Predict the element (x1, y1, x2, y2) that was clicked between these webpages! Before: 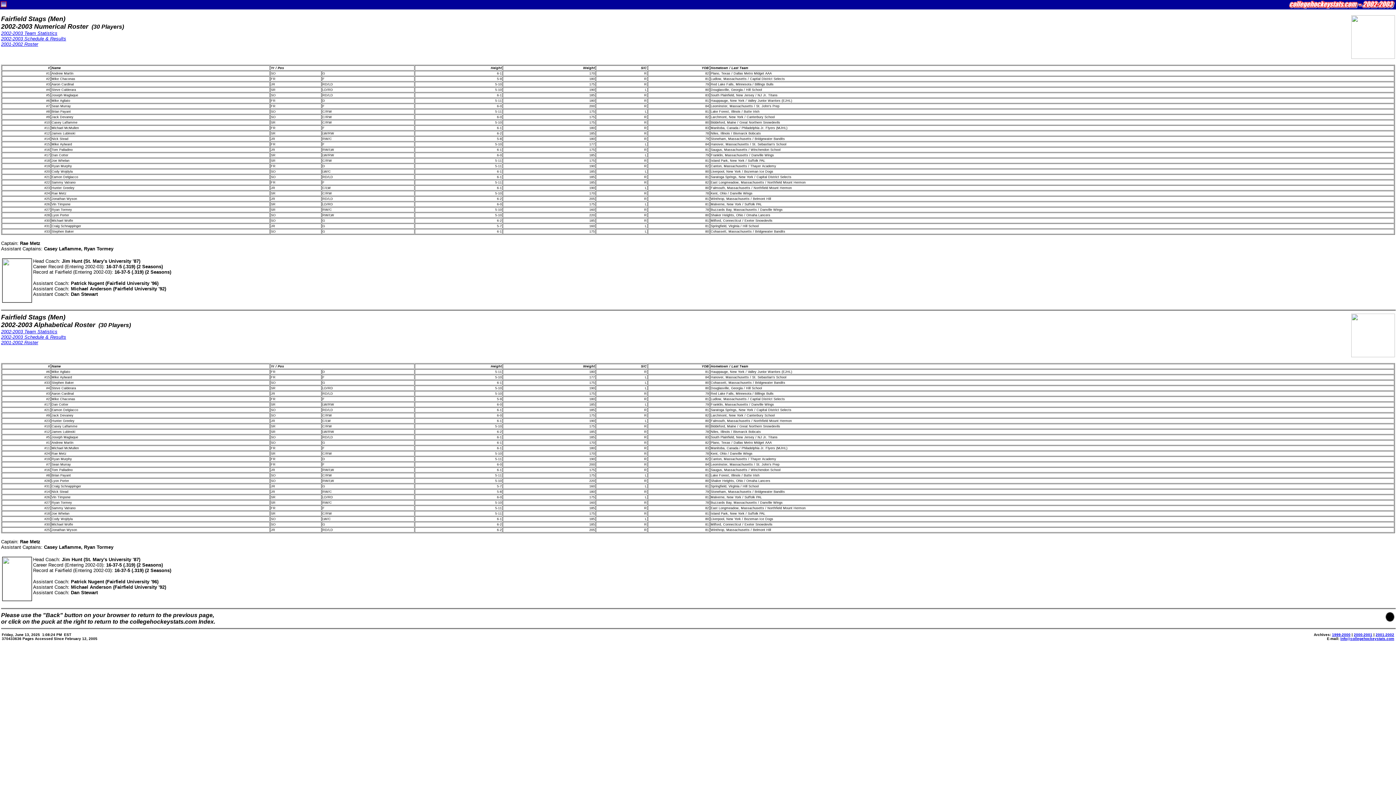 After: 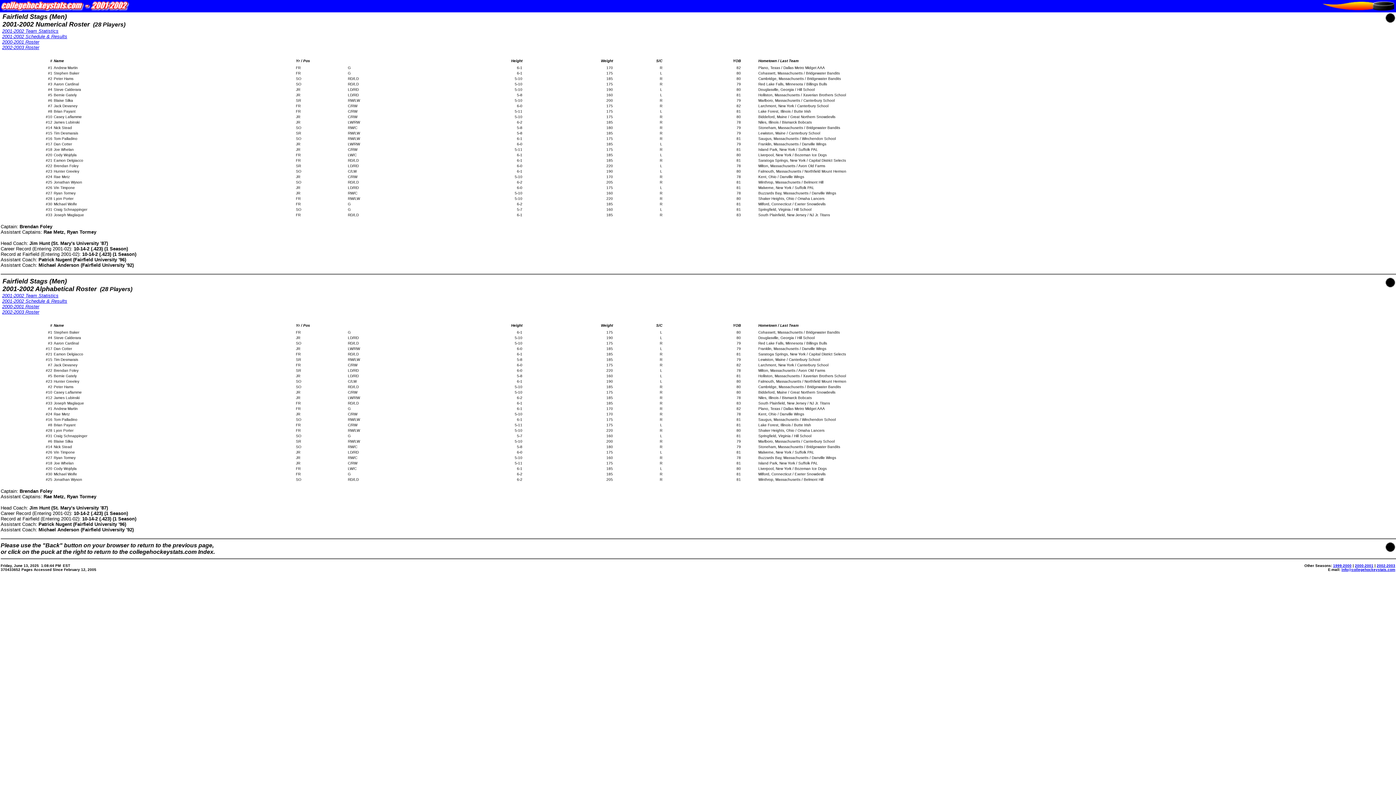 Action: bbox: (1, 340, 38, 345) label: 2001-2002 Roster